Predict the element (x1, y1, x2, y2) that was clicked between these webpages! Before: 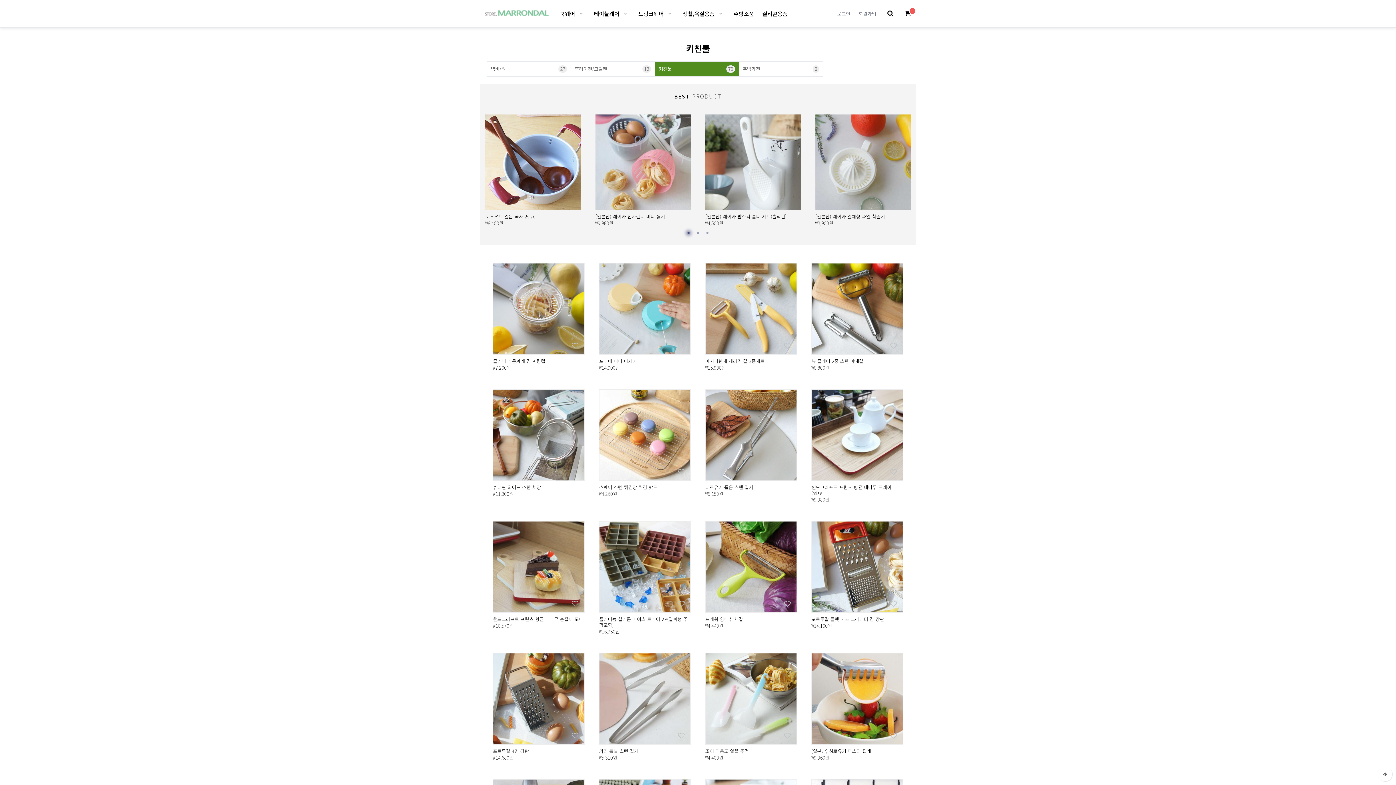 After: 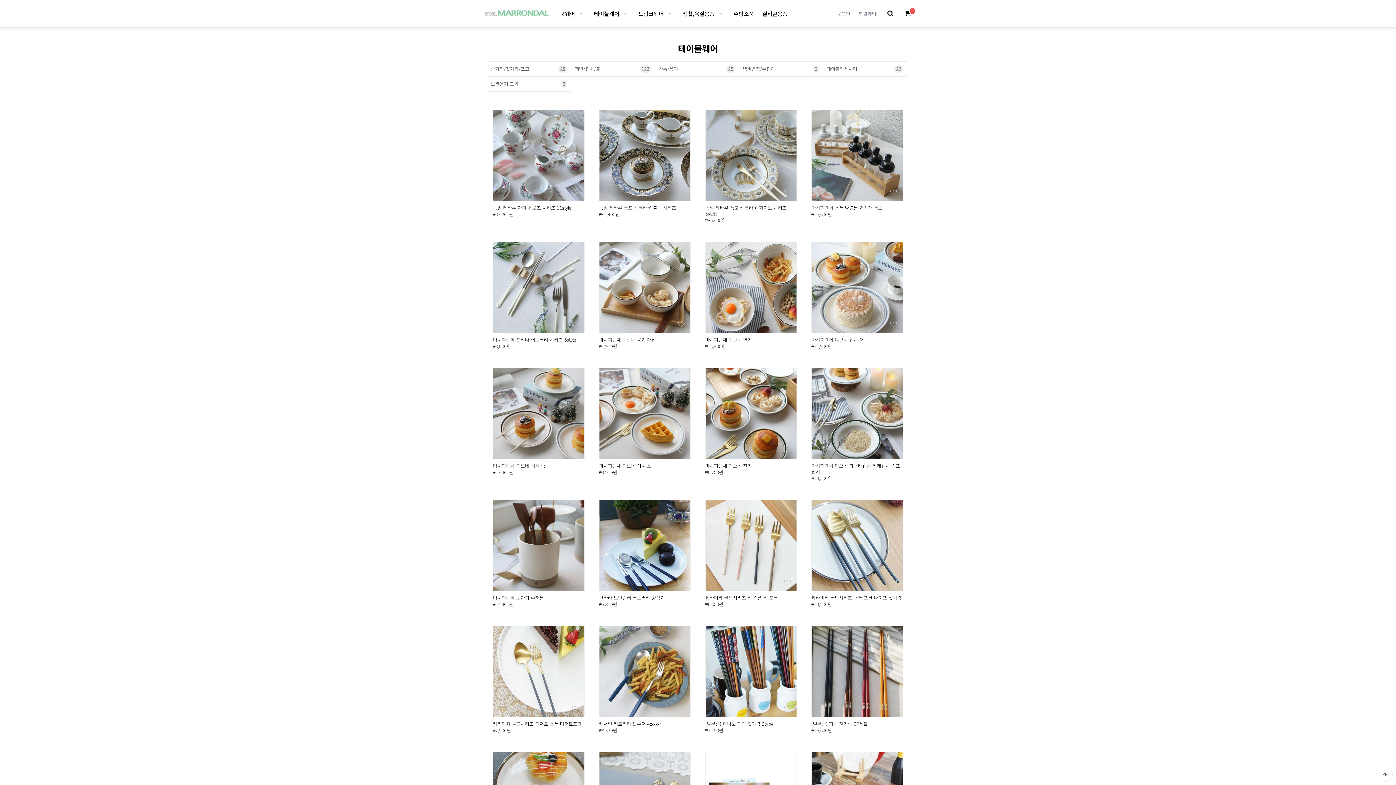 Action: bbox: (594, 9, 619, 17) label: 테이블웨어